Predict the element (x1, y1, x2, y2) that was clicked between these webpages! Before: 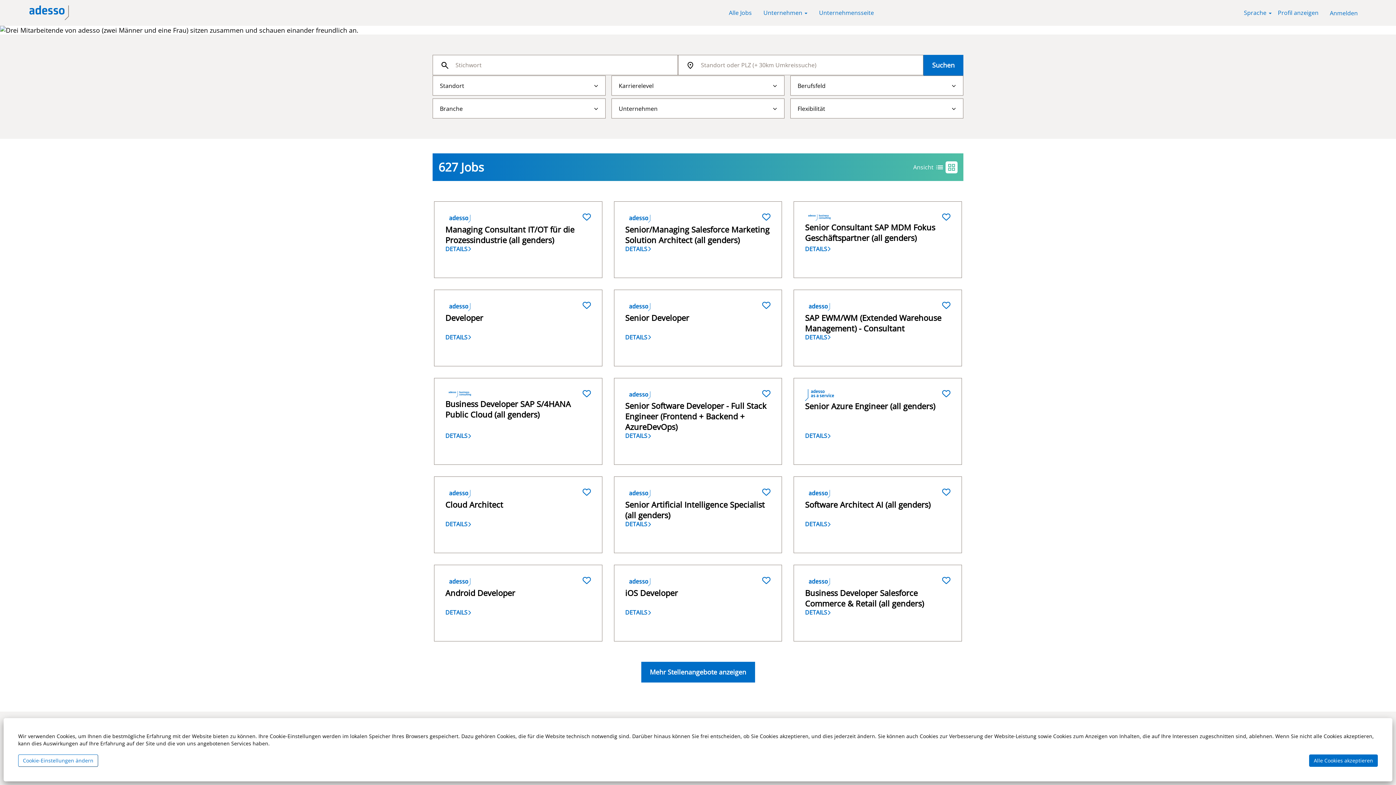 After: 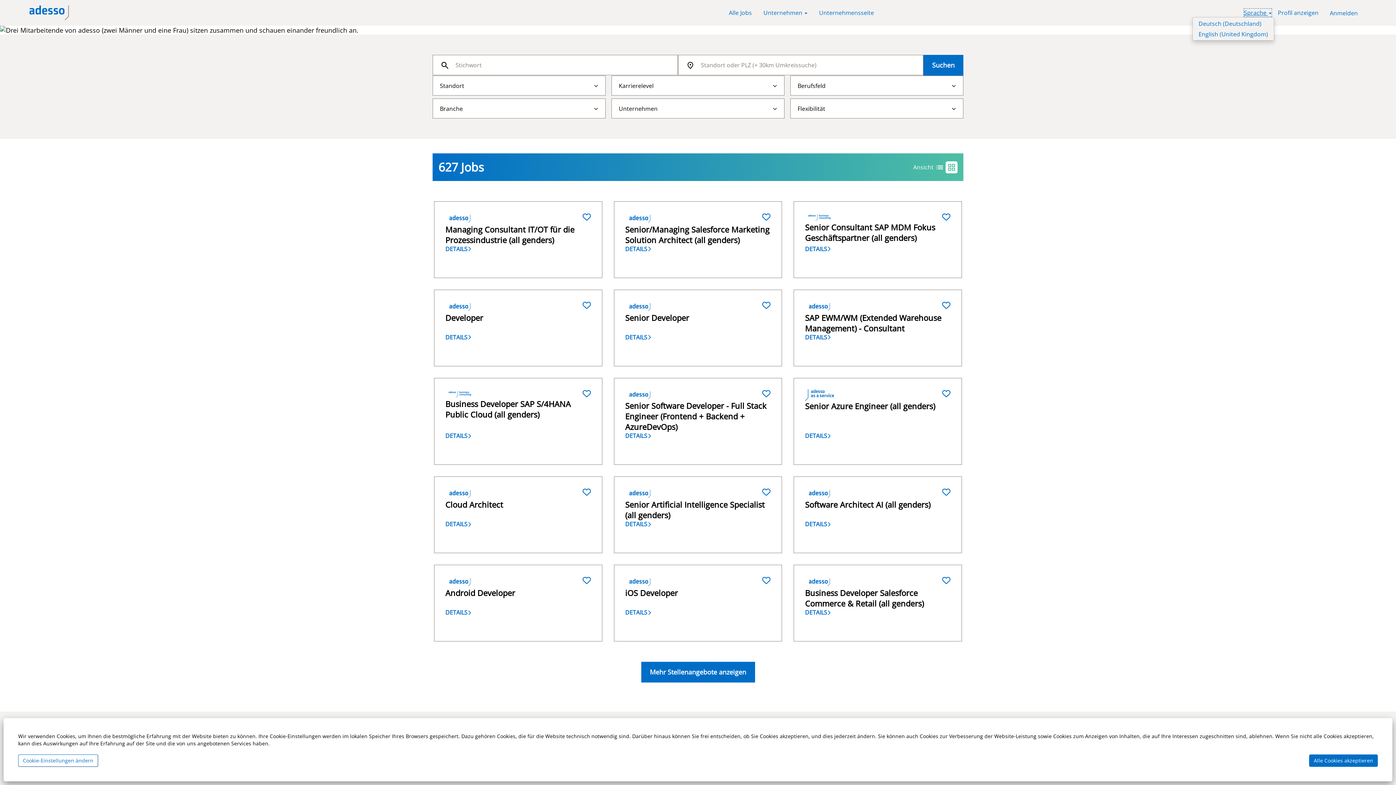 Action: label: Sprache  bbox: (1243, 8, 1272, 17)